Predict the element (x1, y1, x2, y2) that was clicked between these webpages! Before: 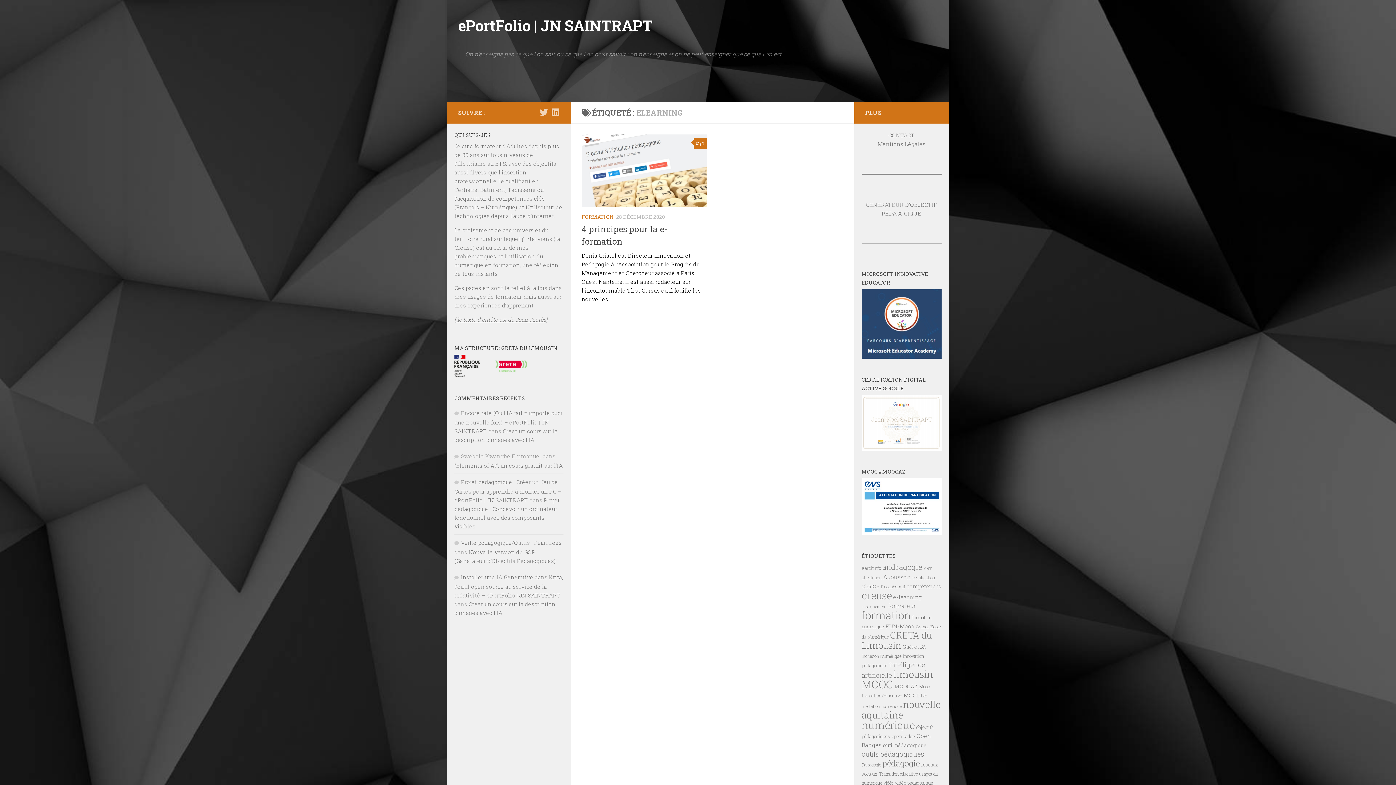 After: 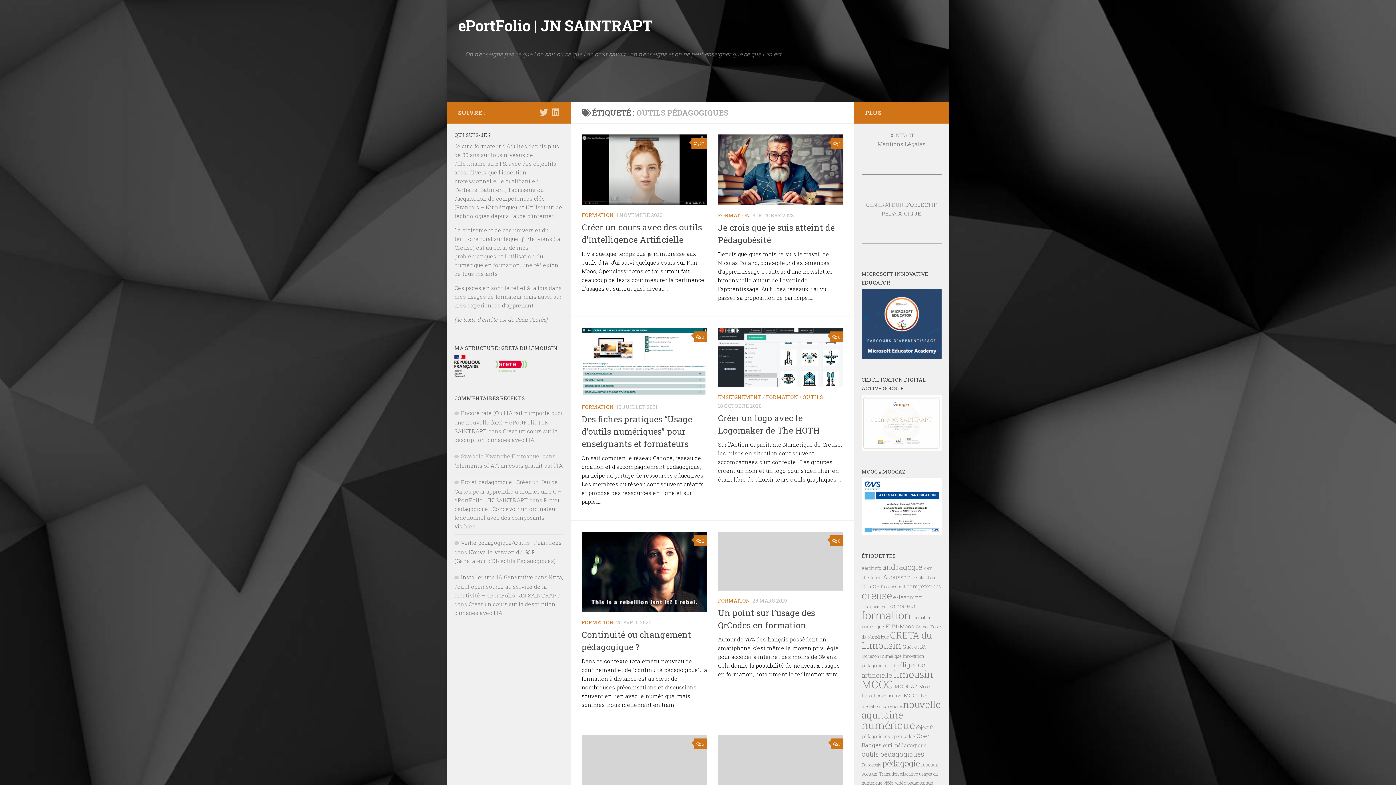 Action: label: outils pédagogiques (15 éléments) bbox: (861, 750, 924, 758)